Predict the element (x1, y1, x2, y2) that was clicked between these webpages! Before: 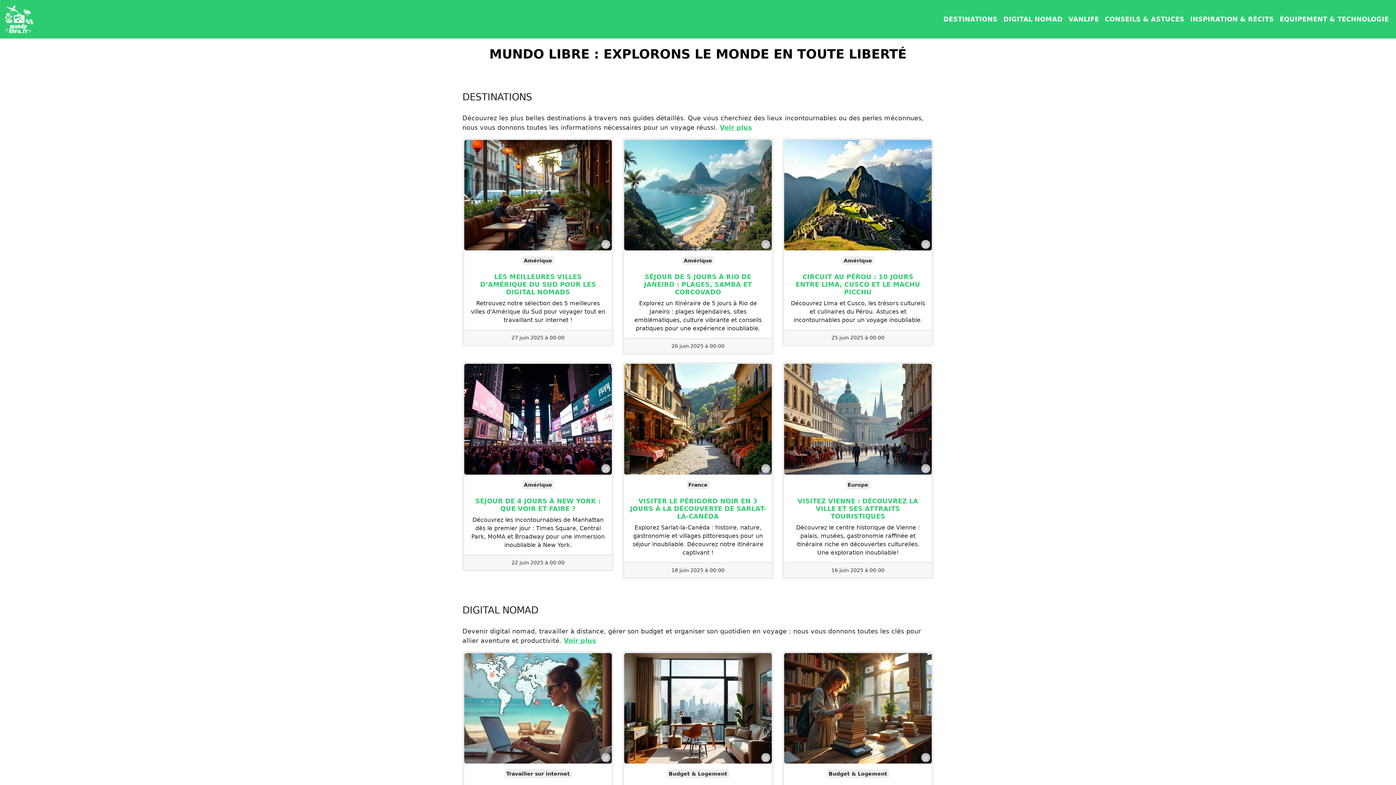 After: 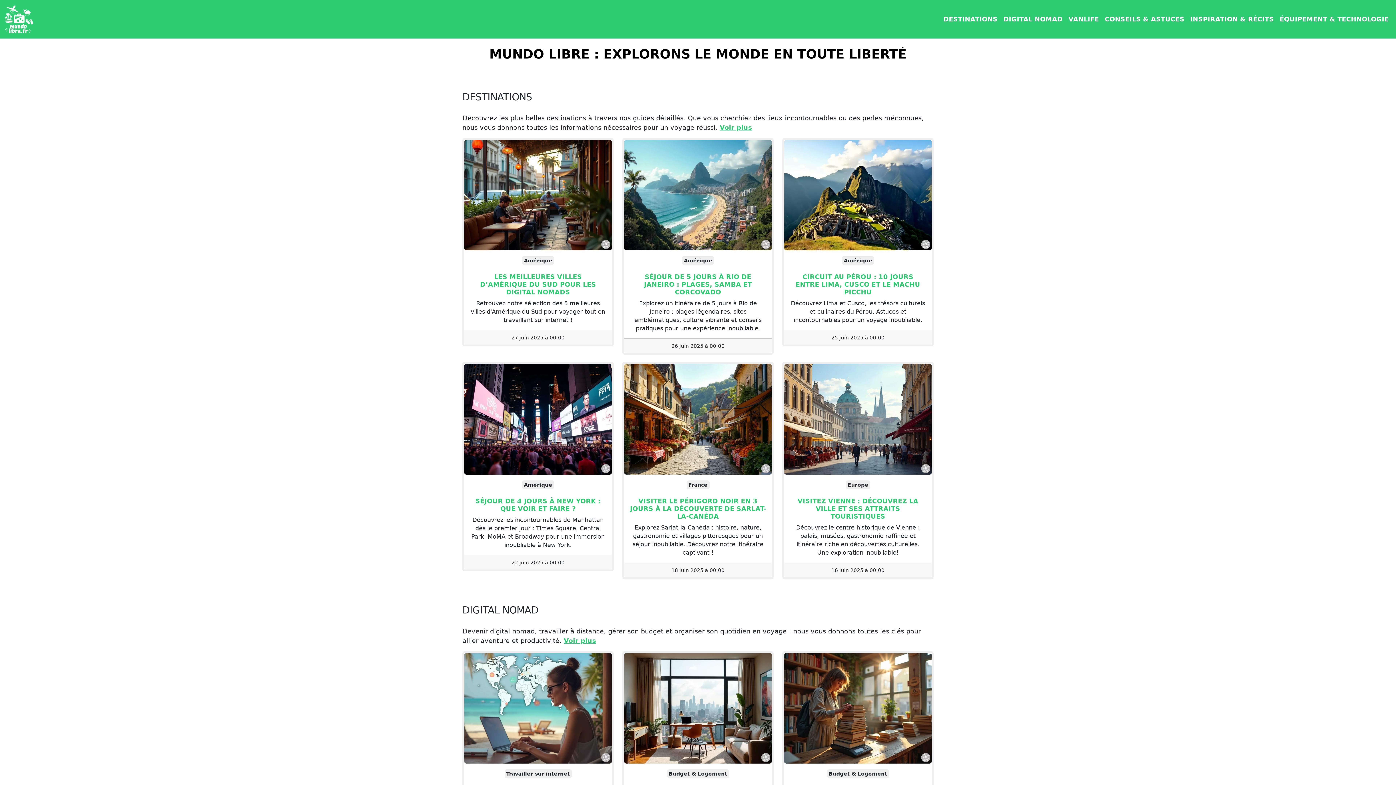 Action: label: MUNDO LIBRE : EXPLORONS LE MONDE EN TOUTE LIBERTÉ bbox: (489, 46, 906, 61)